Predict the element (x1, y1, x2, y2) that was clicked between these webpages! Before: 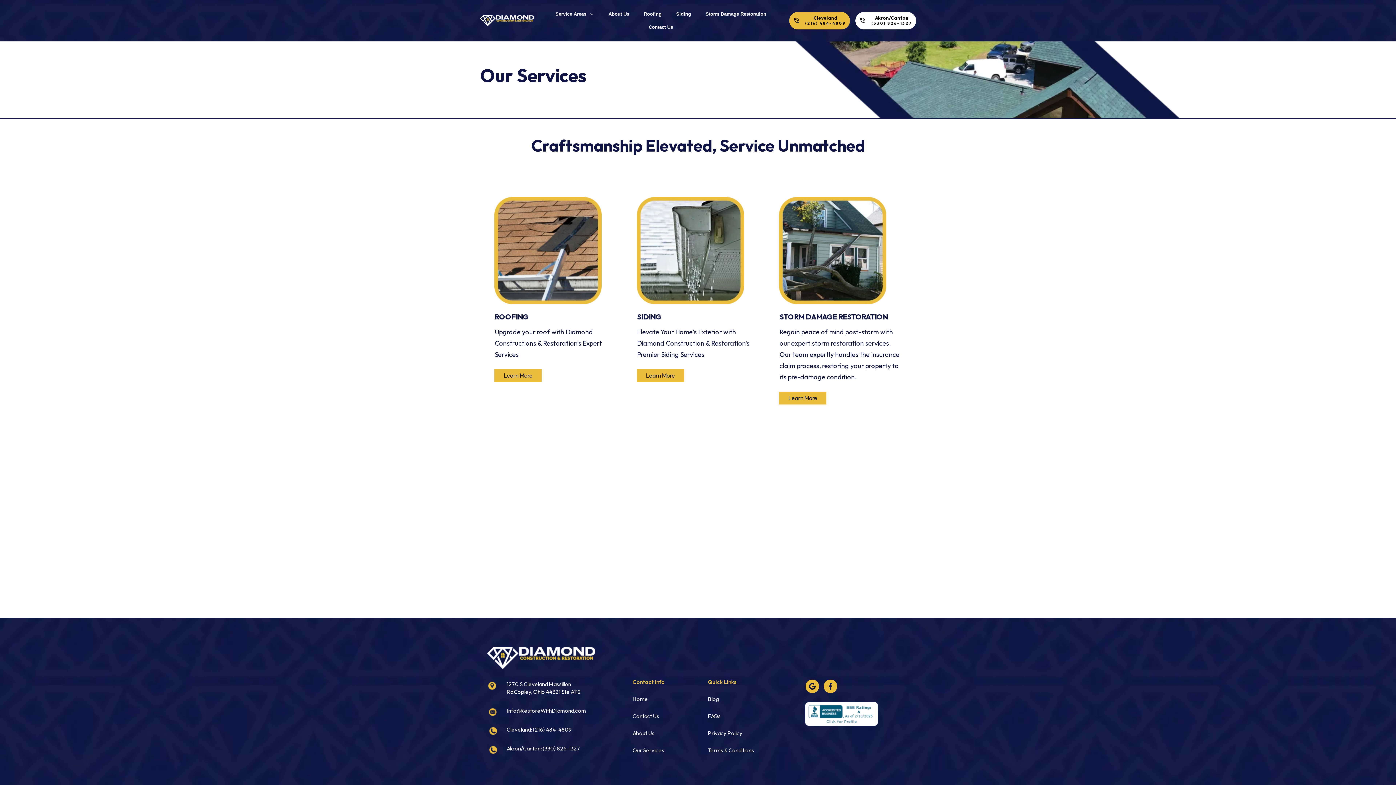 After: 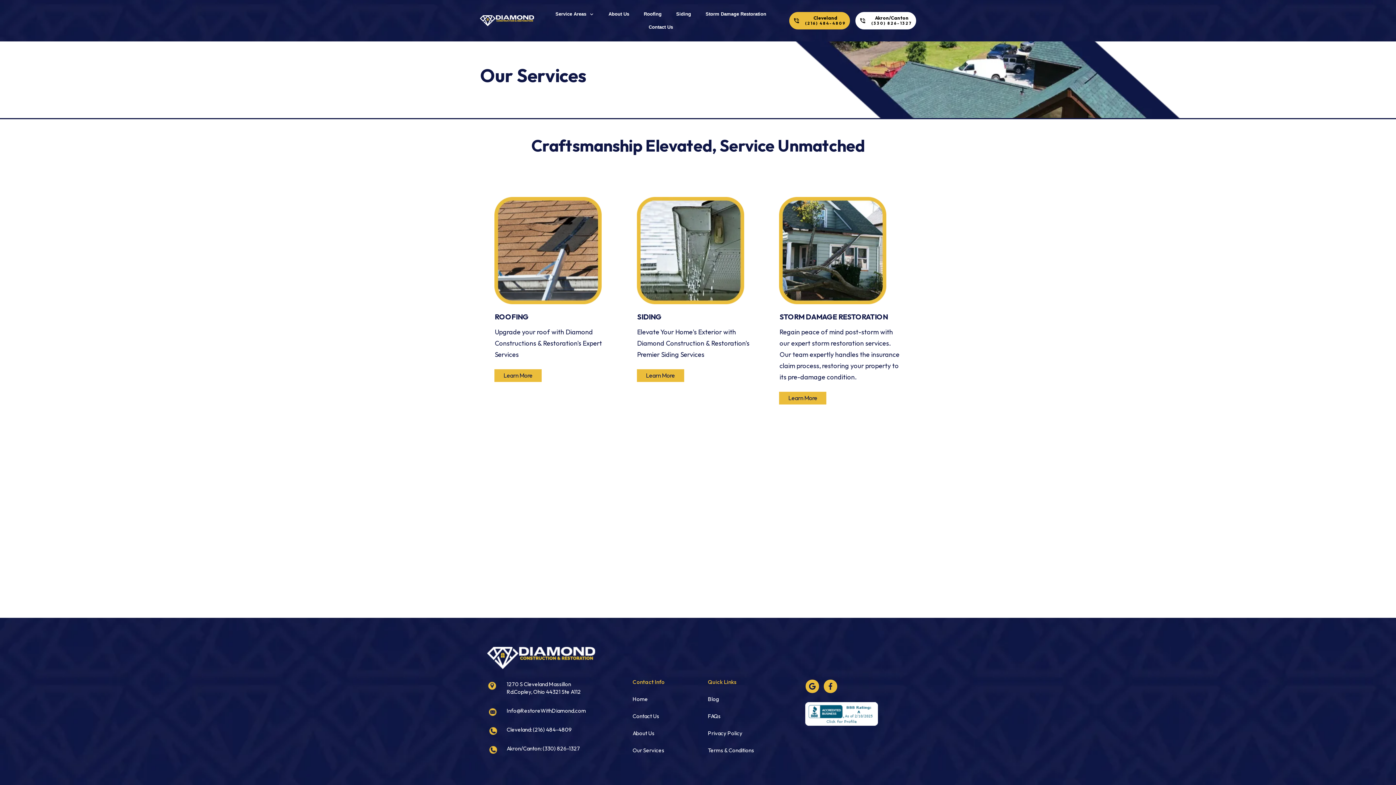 Action: bbox: (806, 680, 818, 693)